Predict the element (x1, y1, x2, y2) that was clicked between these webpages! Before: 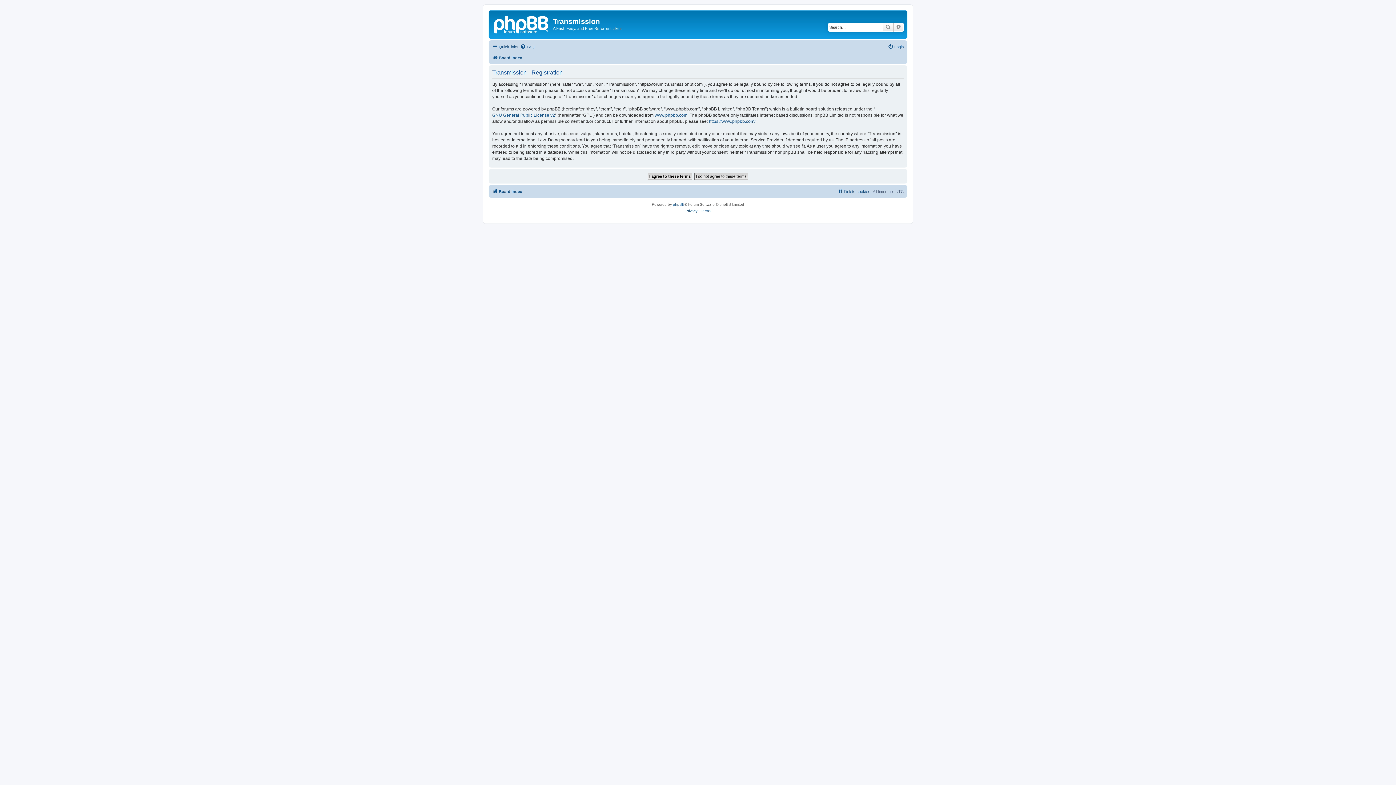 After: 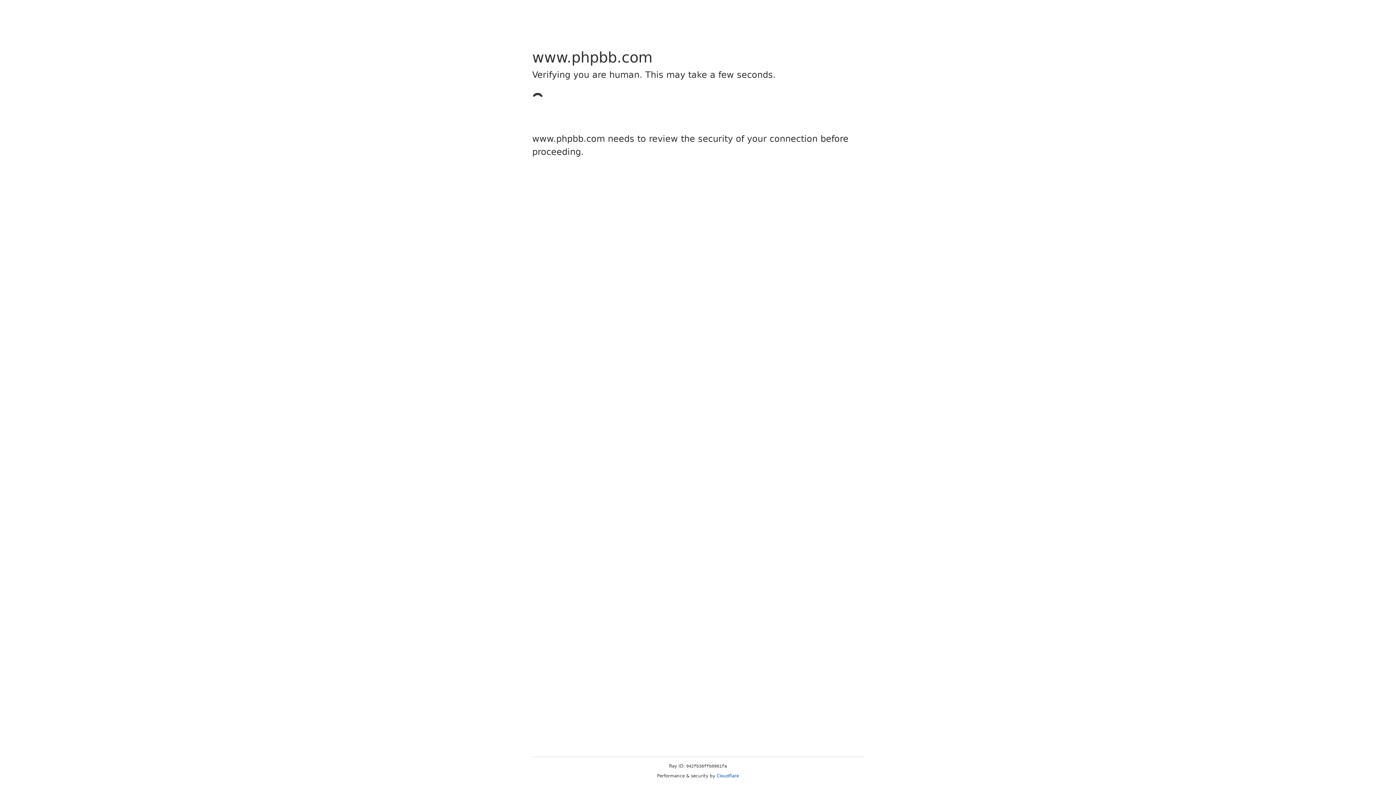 Action: label: www.phpbb.com bbox: (654, 112, 687, 118)